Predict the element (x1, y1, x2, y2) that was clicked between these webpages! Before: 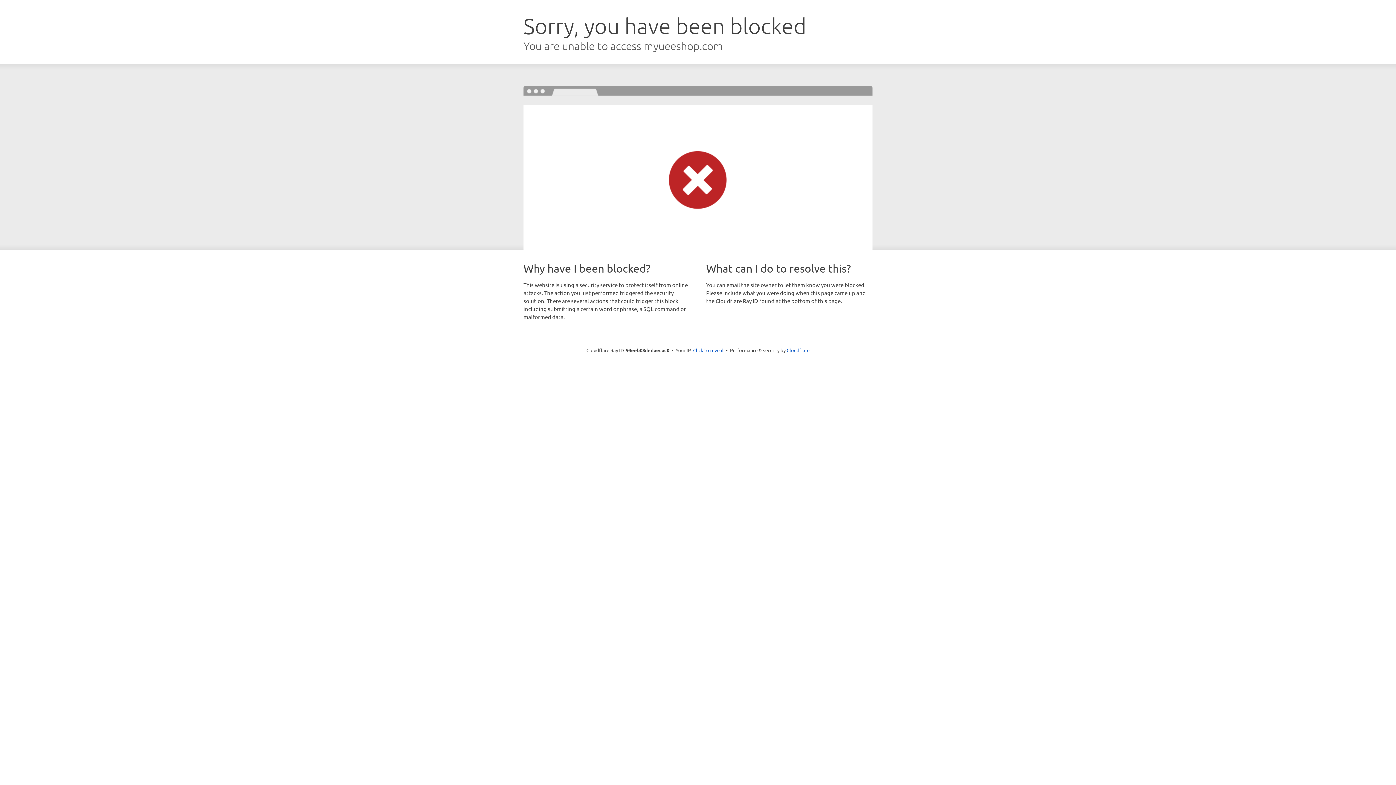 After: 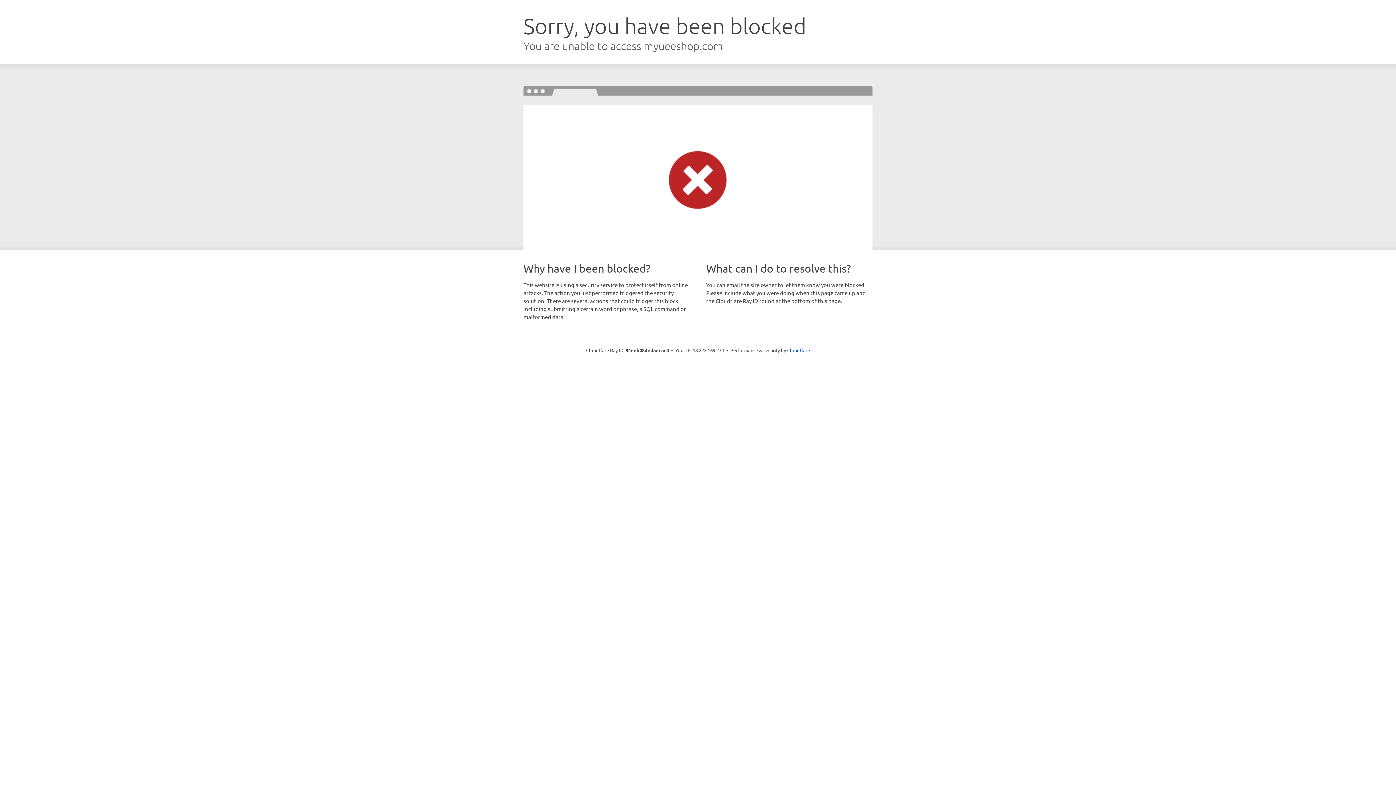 Action: label: Click to reveal bbox: (693, 346, 723, 353)